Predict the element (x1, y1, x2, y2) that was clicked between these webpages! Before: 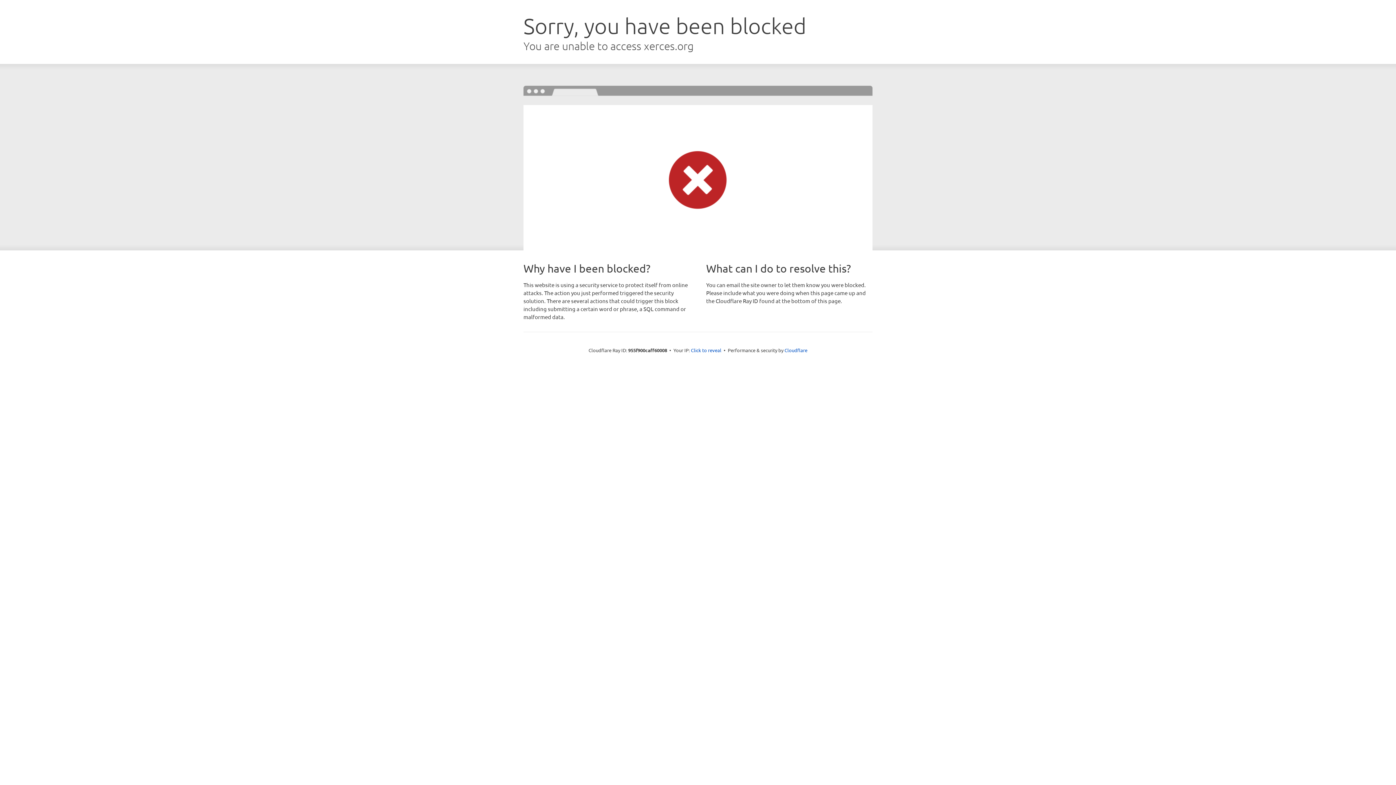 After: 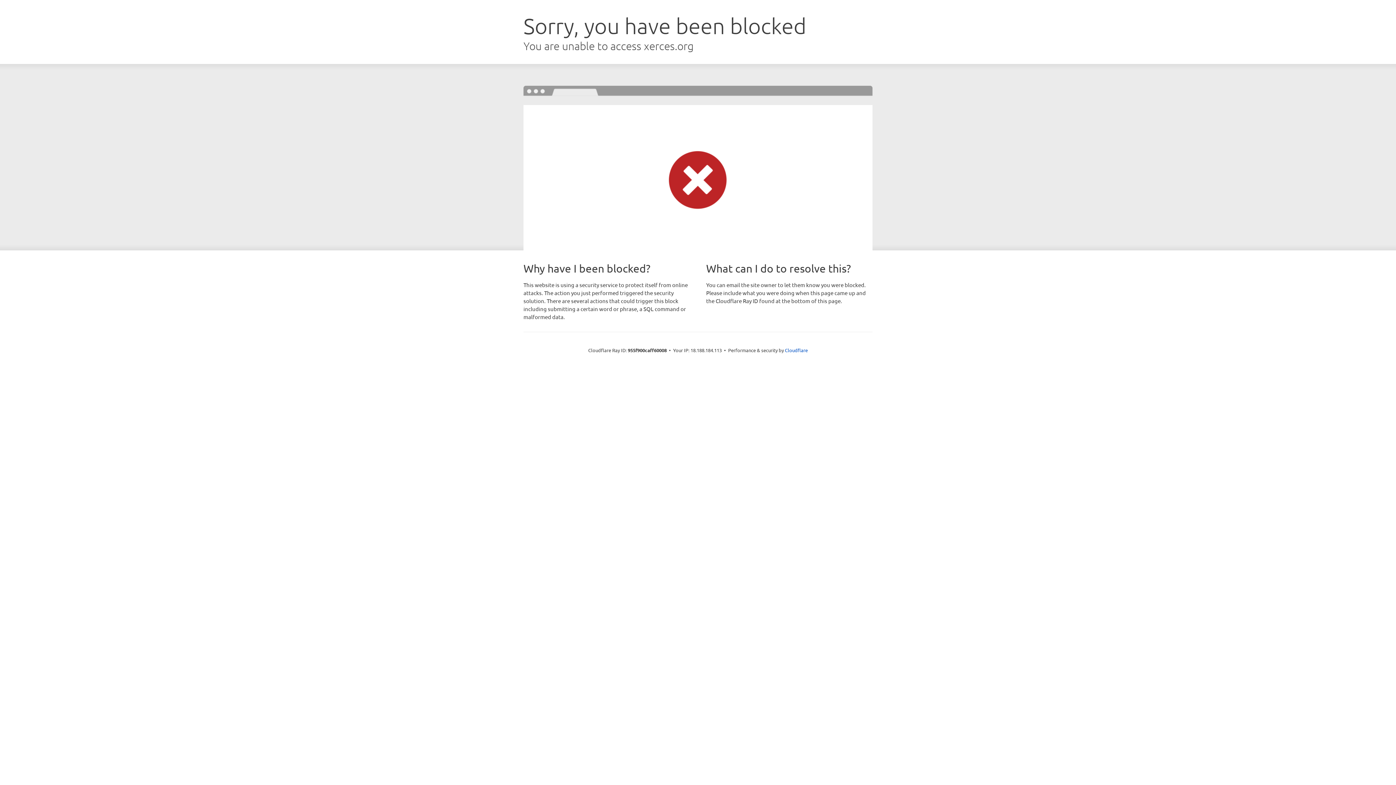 Action: label: Click to reveal bbox: (691, 346, 721, 353)